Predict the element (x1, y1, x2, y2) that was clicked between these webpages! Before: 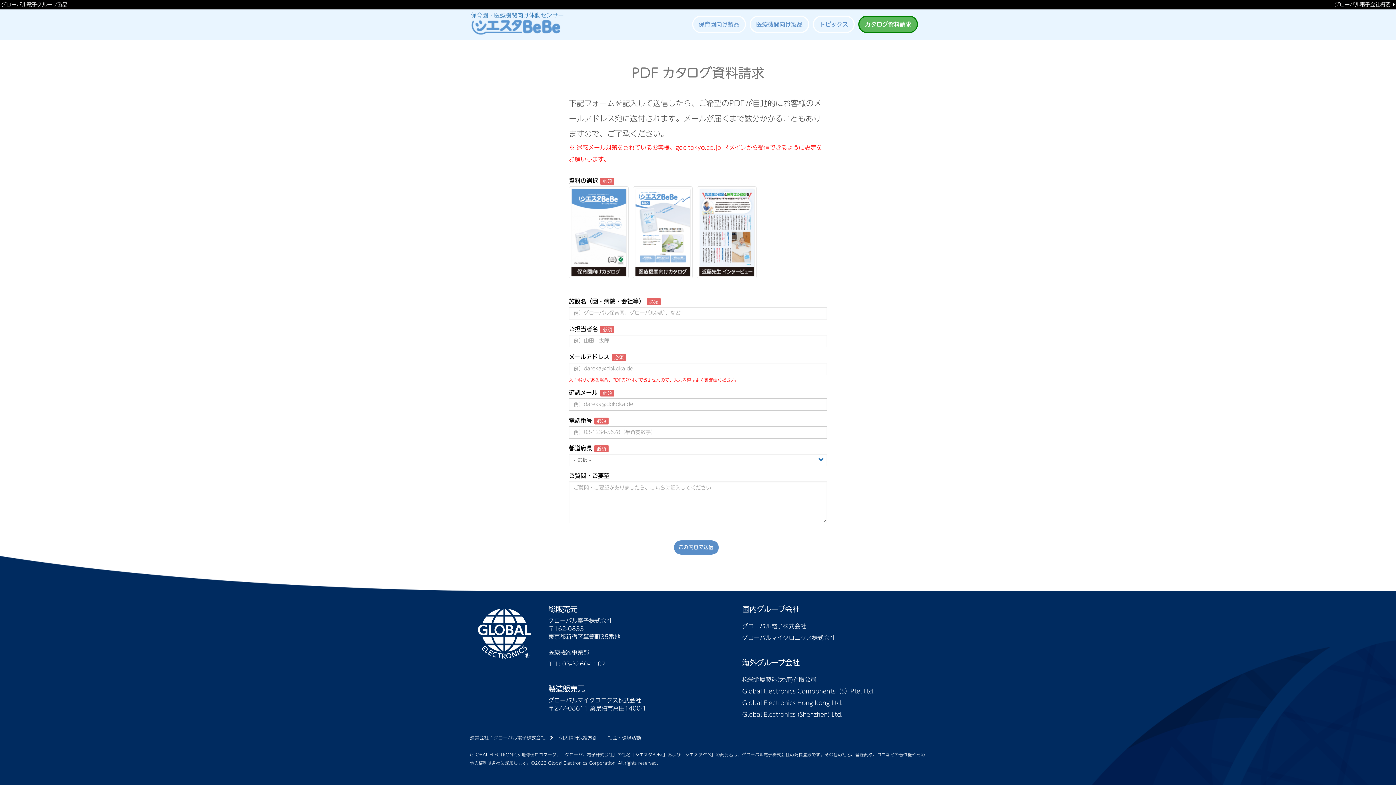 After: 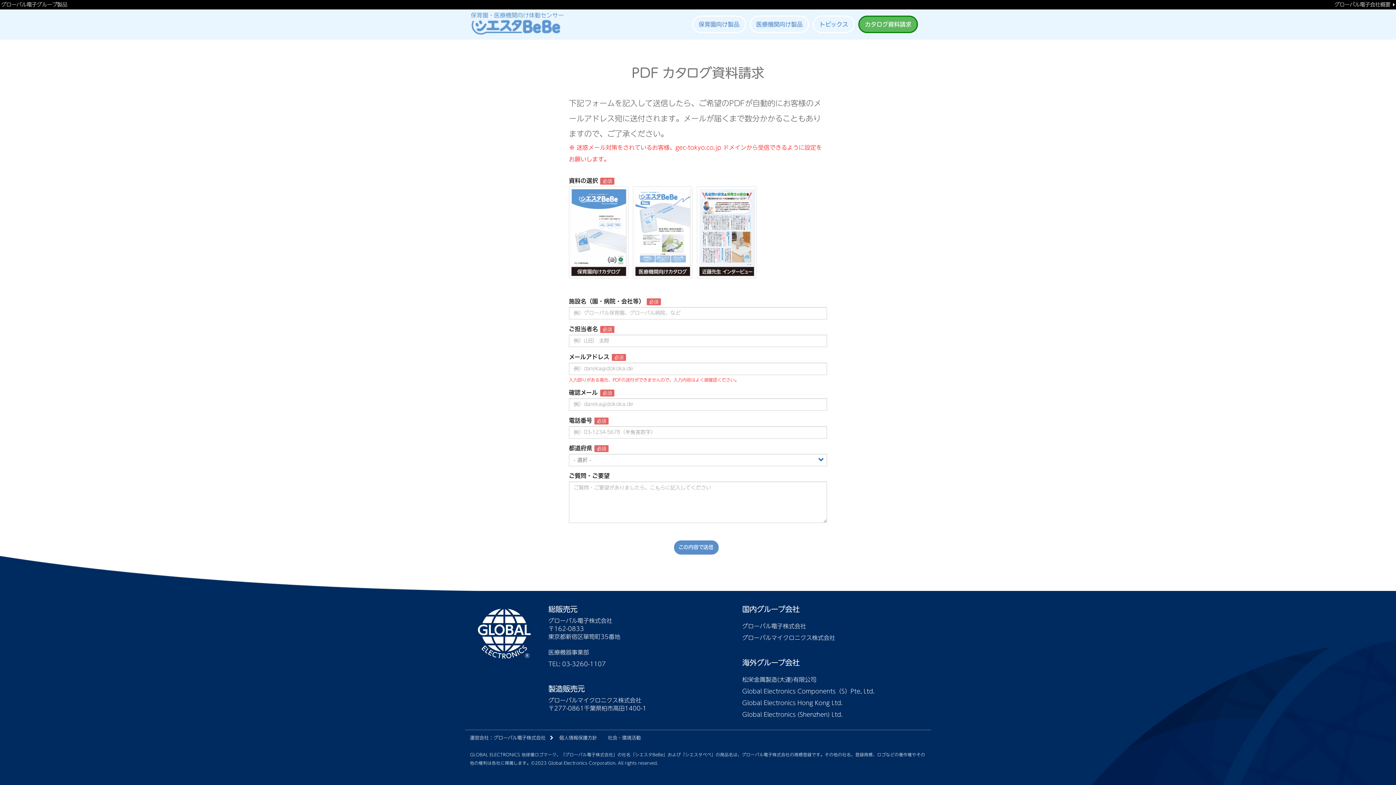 Action: bbox: (607, 735, 641, 740) label: 社会・環境活動